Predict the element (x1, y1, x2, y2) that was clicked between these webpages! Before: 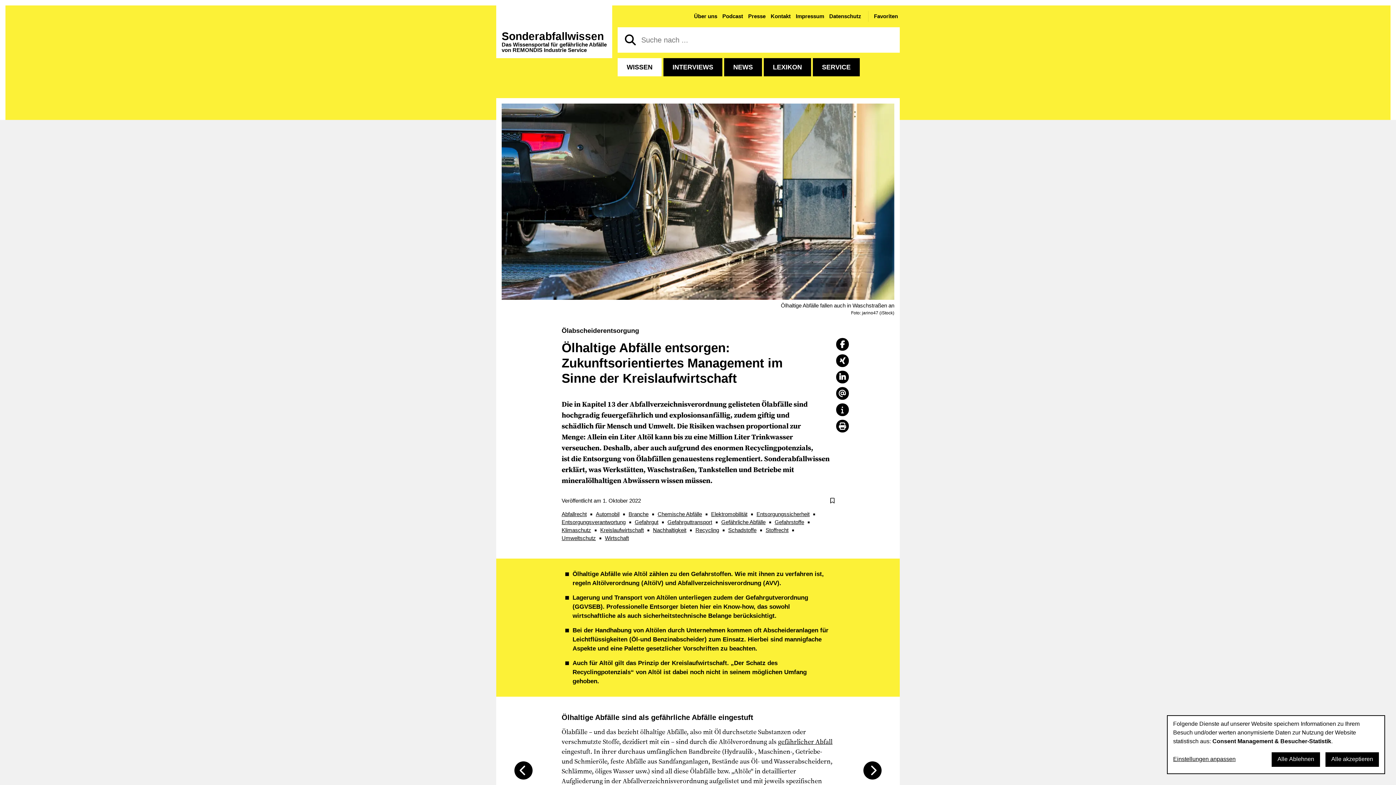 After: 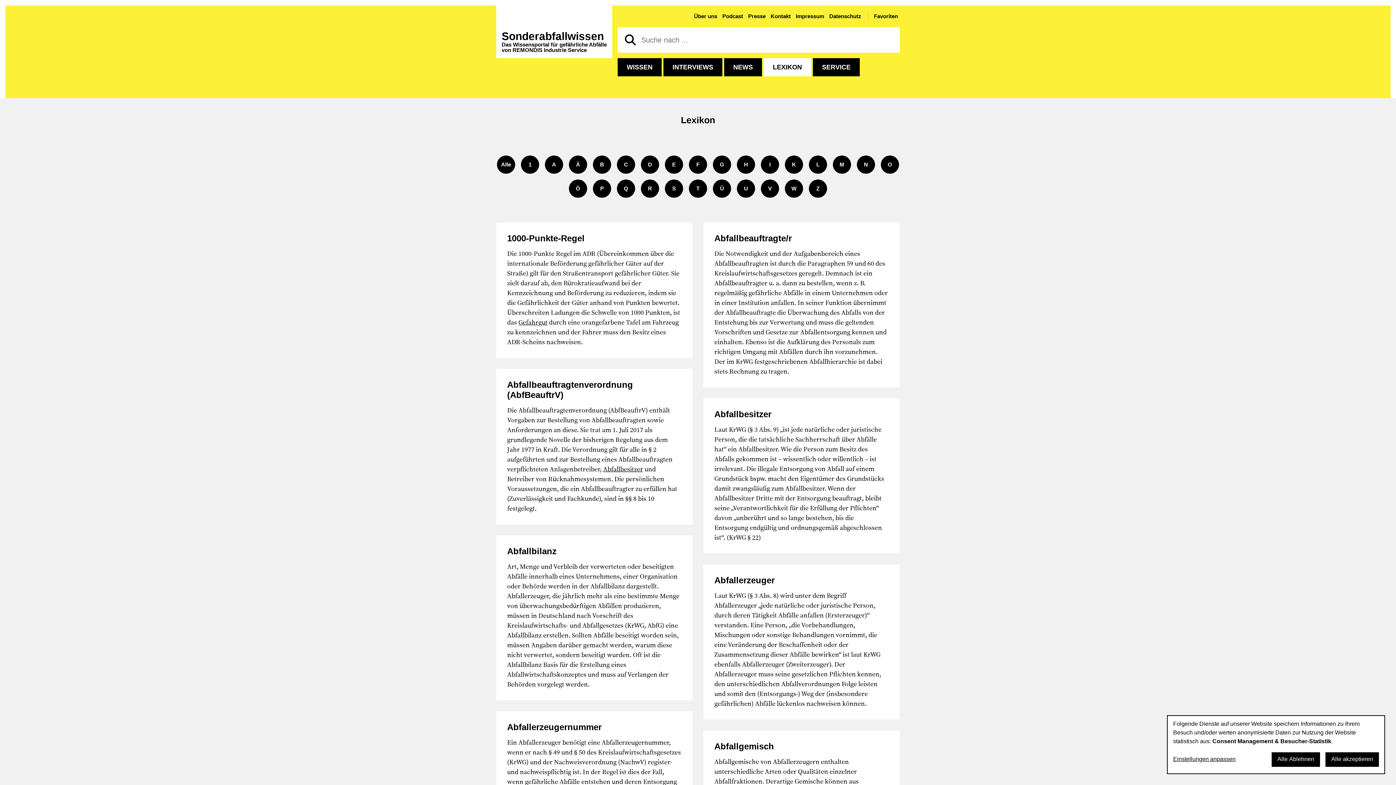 Action: bbox: (764, 58, 811, 76) label: LEXIKON